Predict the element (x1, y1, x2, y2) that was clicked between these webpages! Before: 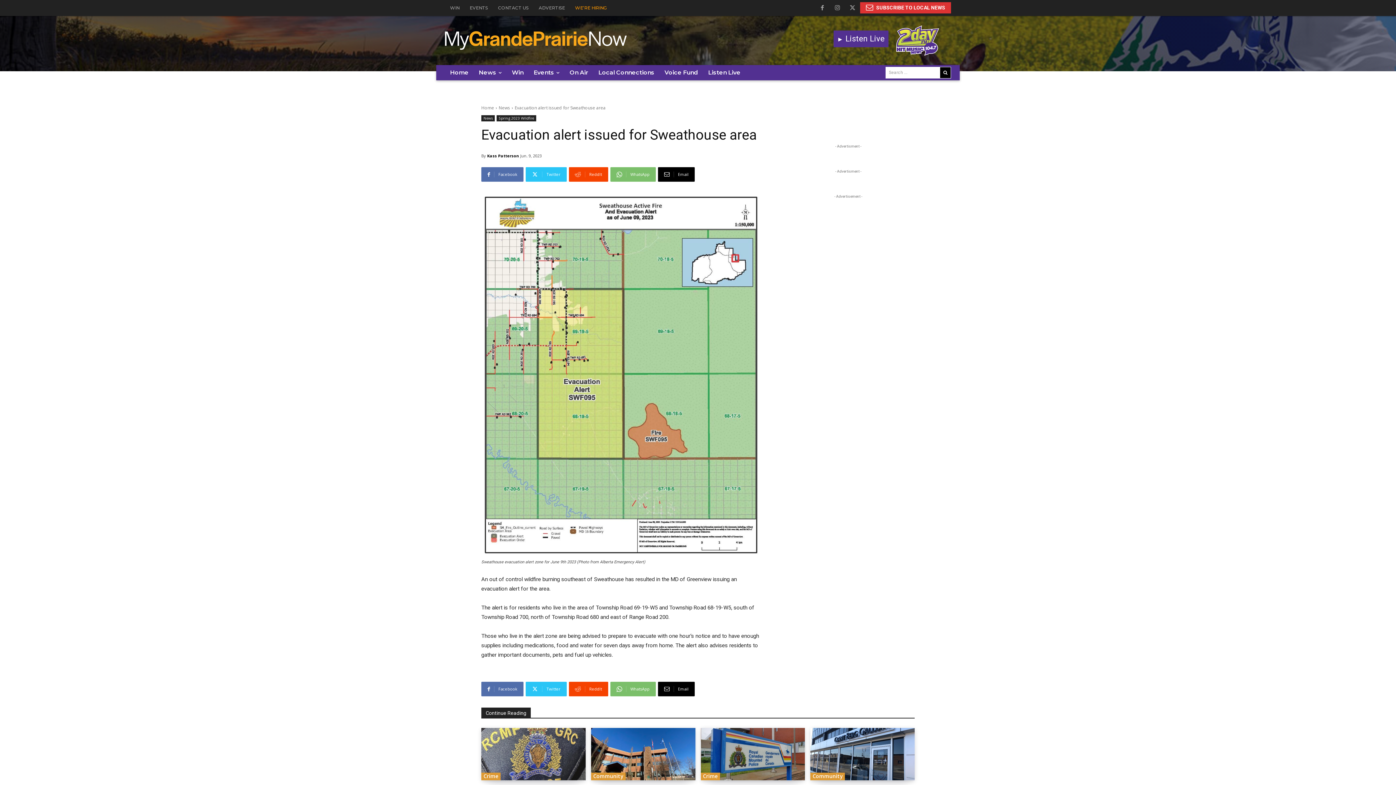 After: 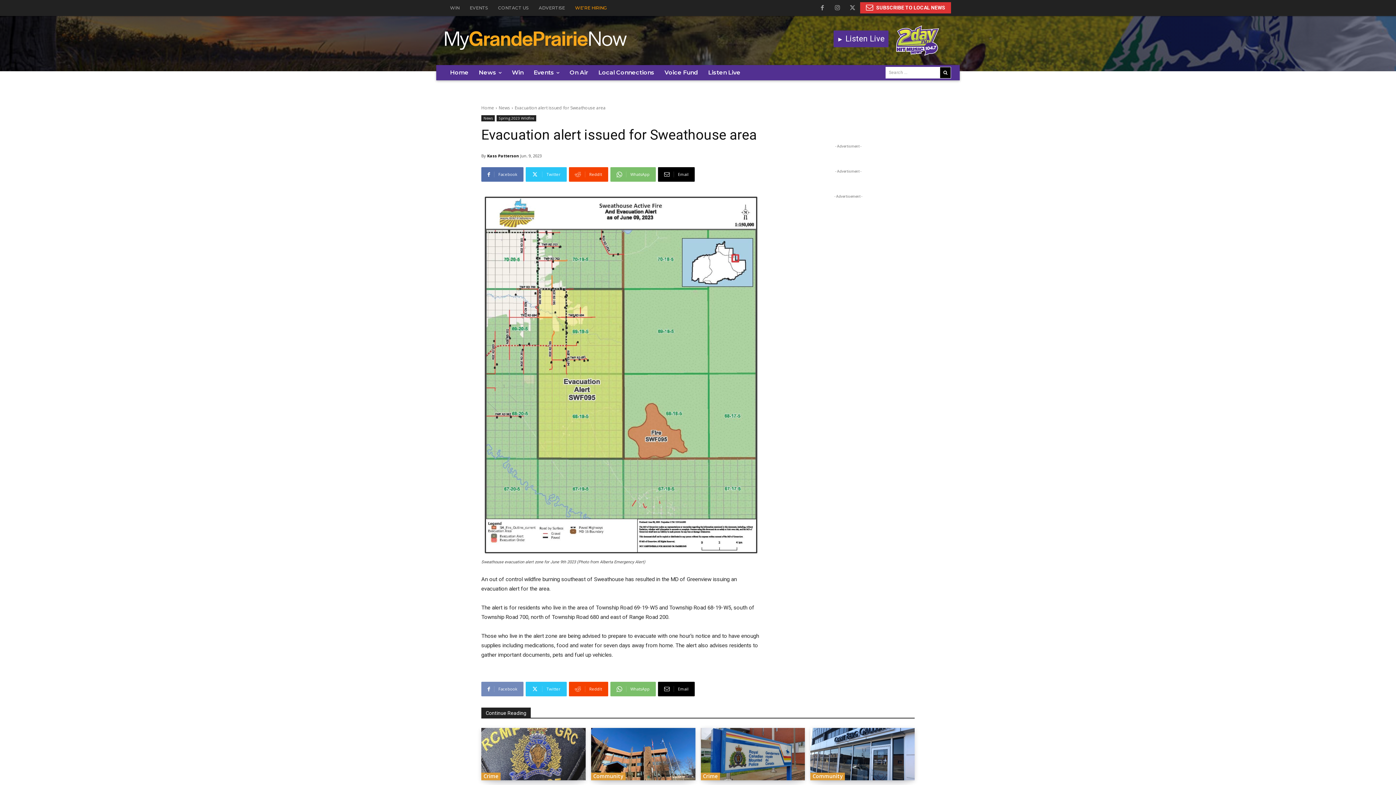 Action: label: Facebook bbox: (481, 682, 523, 696)